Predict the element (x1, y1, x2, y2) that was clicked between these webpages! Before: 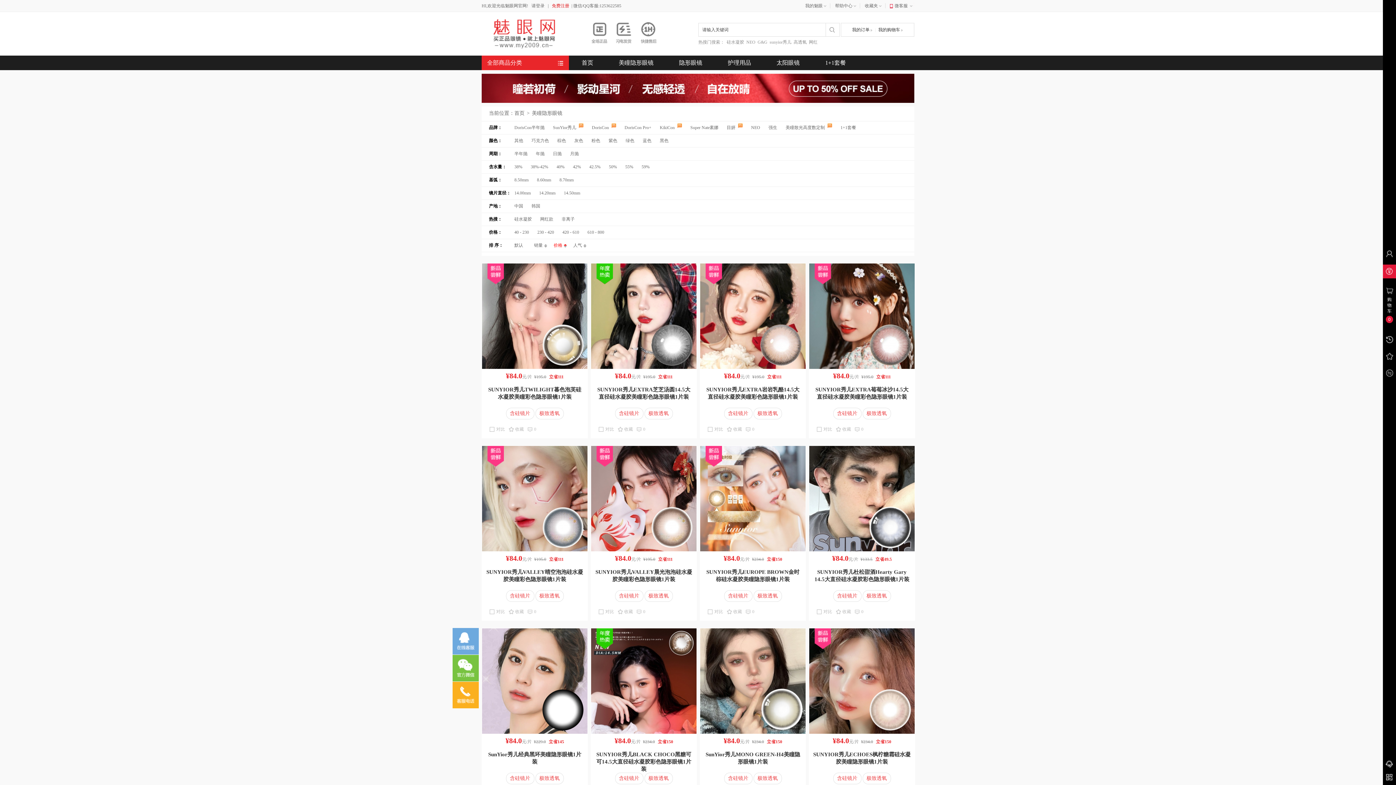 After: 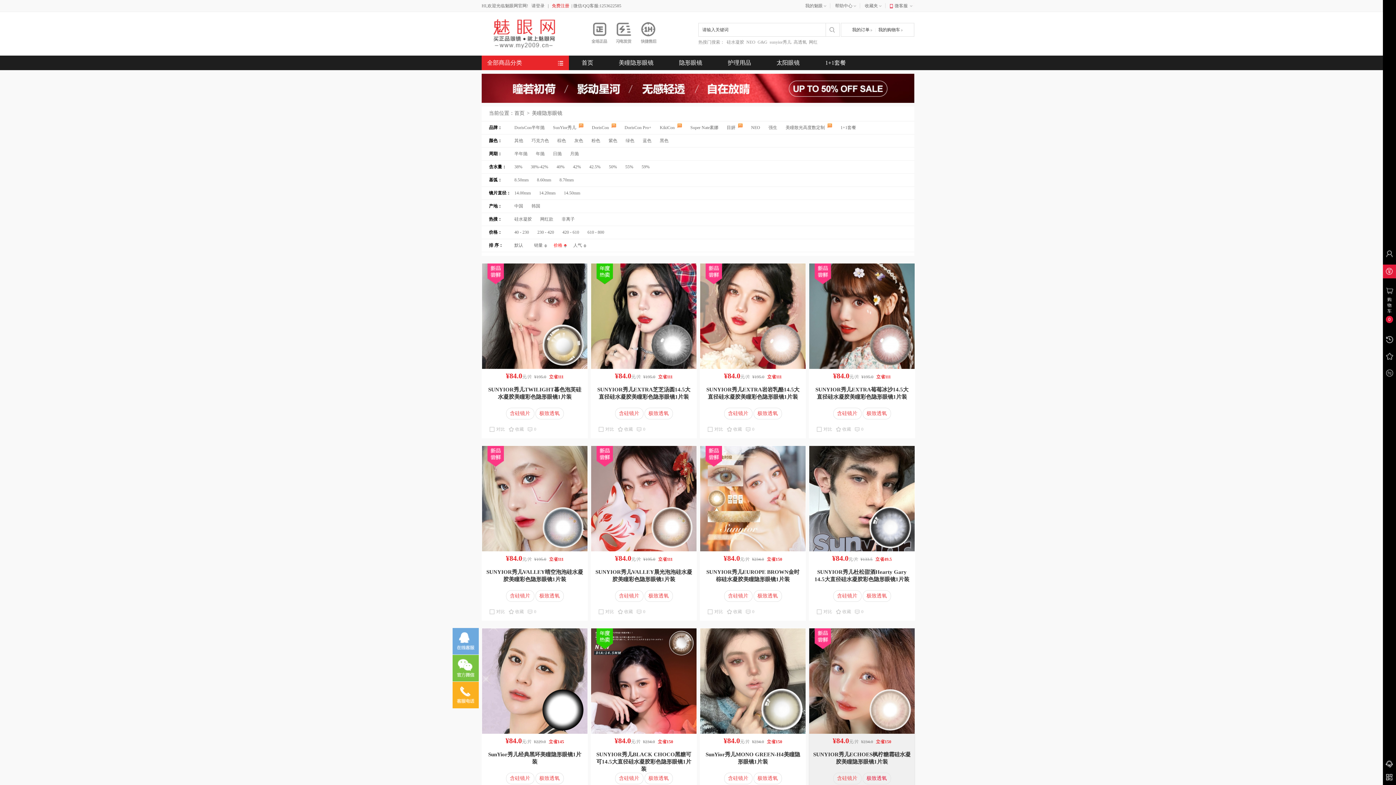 Action: bbox: (862, 773, 891, 784) label: 极致透氧